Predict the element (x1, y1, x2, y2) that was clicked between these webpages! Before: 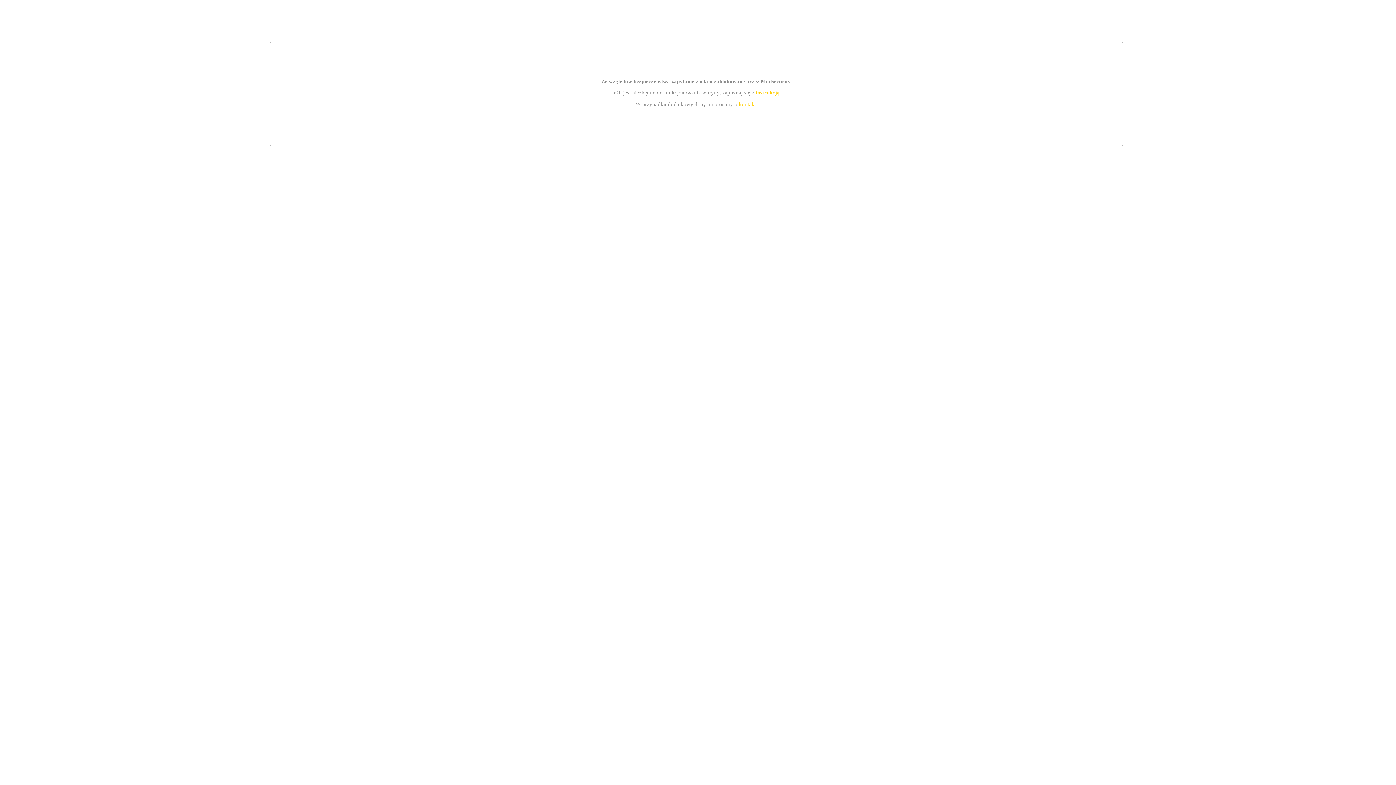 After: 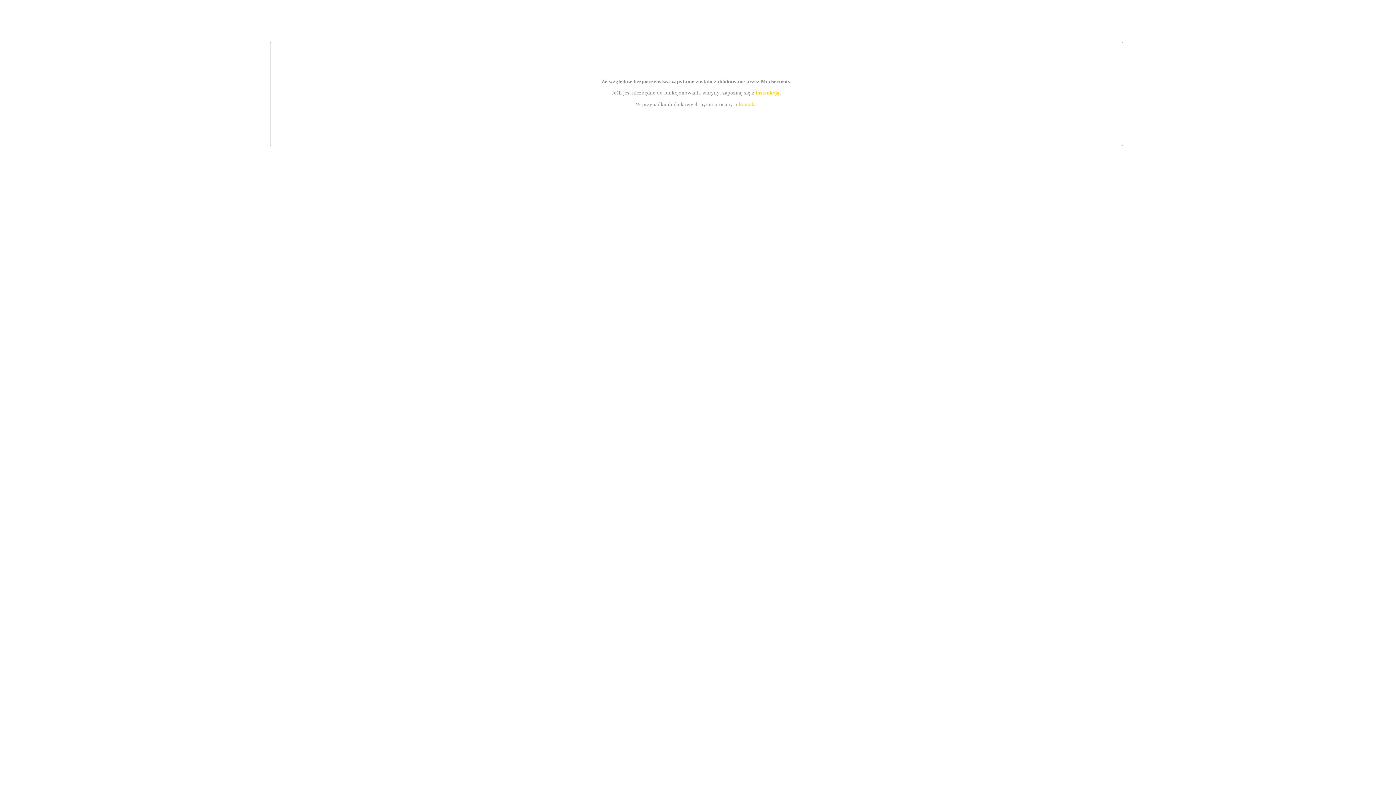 Action: label: kontakt bbox: (739, 101, 756, 107)